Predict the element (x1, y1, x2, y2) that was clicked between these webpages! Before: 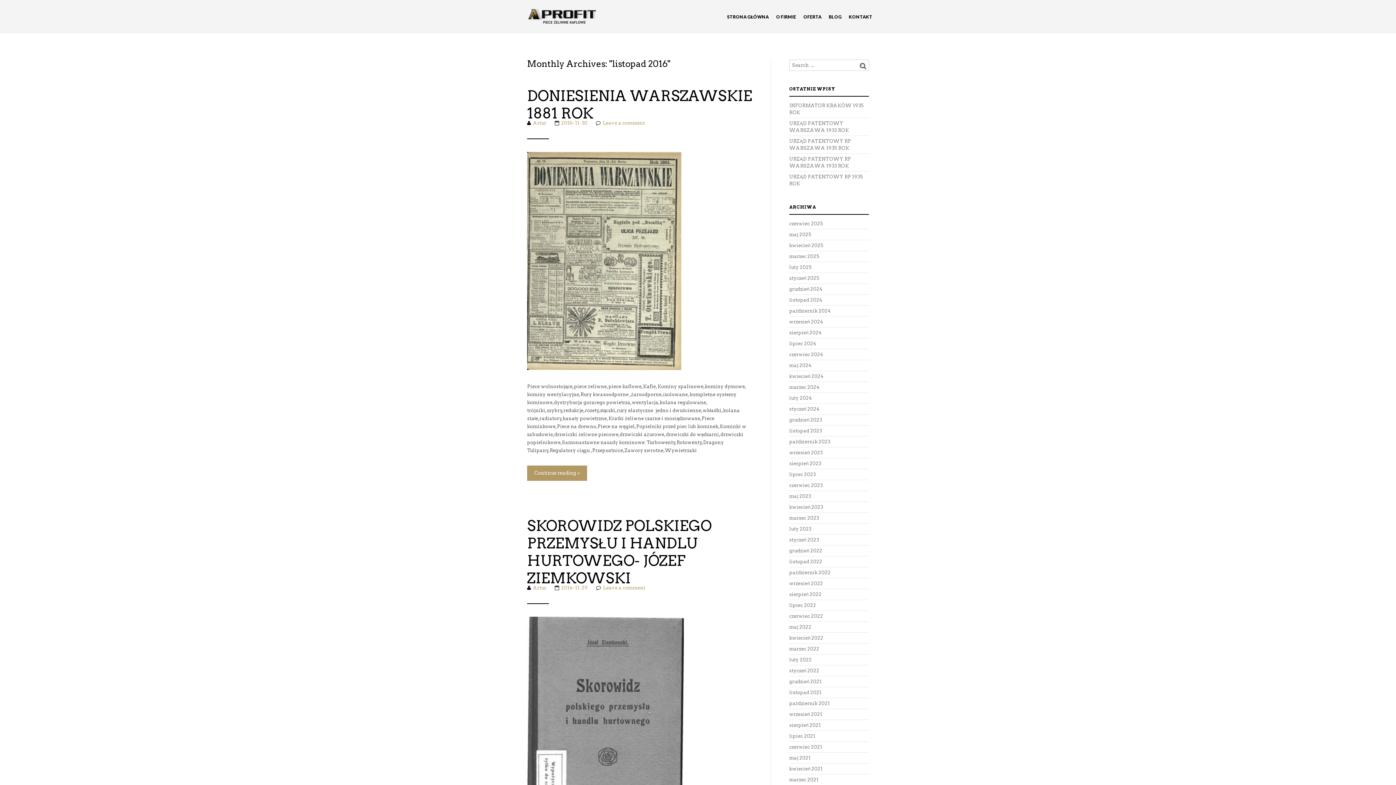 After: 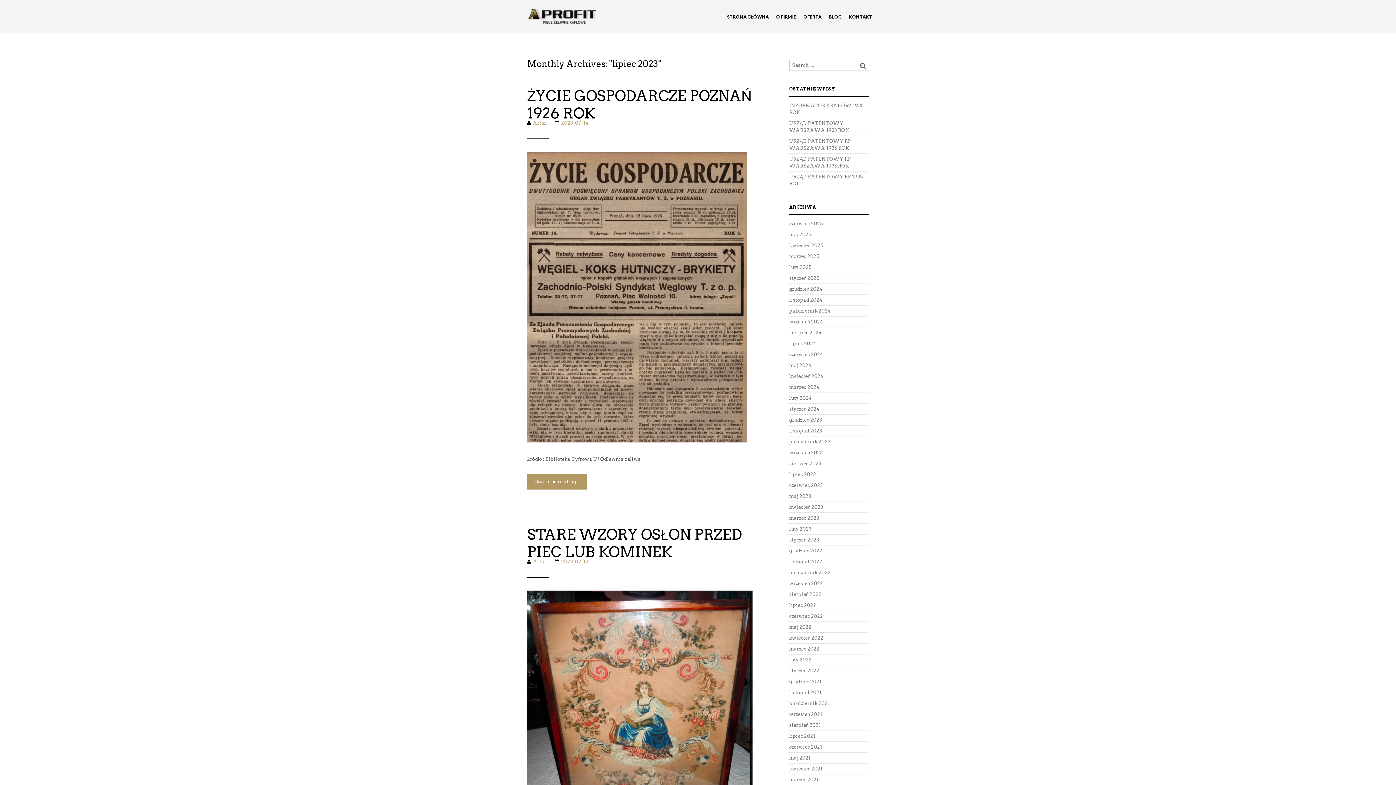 Action: bbox: (789, 472, 816, 477) label: lipiec 2023